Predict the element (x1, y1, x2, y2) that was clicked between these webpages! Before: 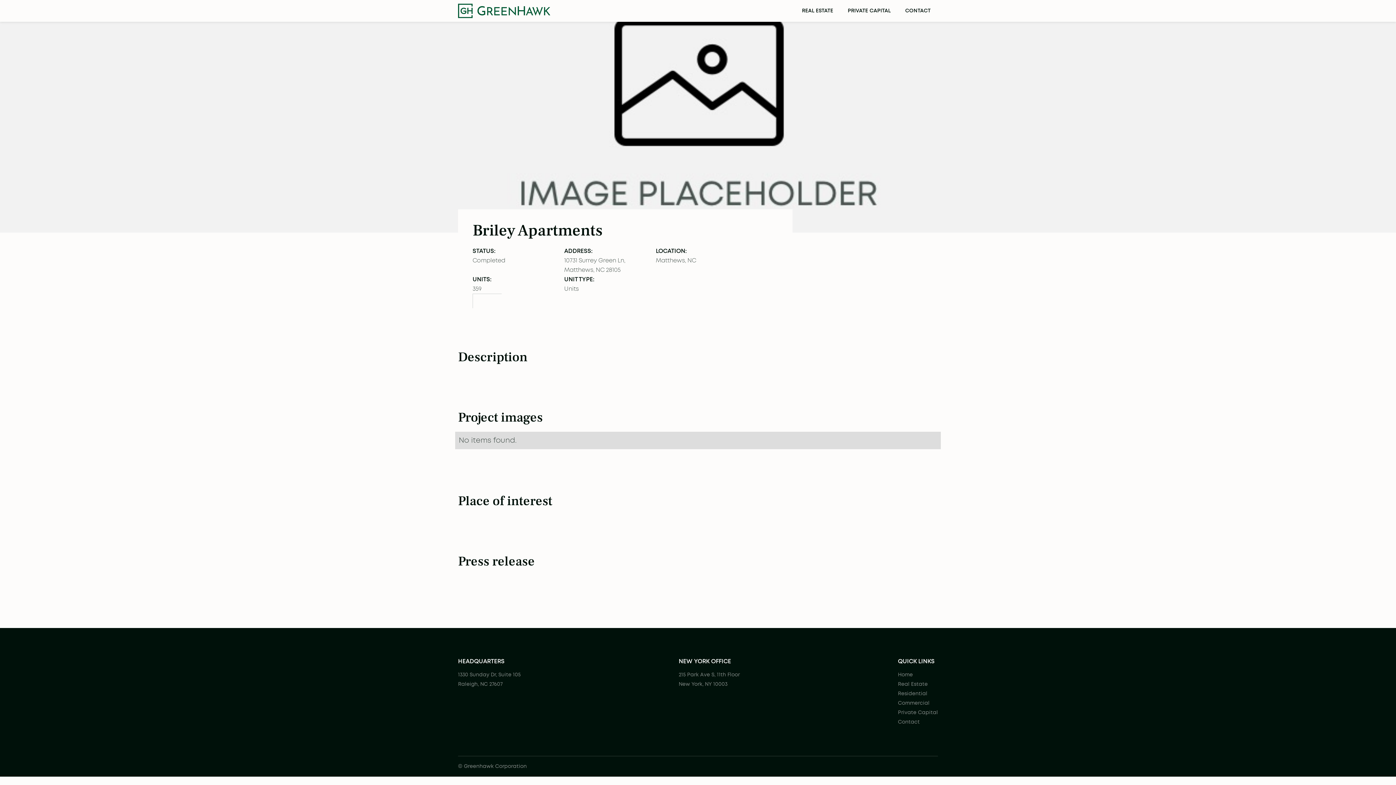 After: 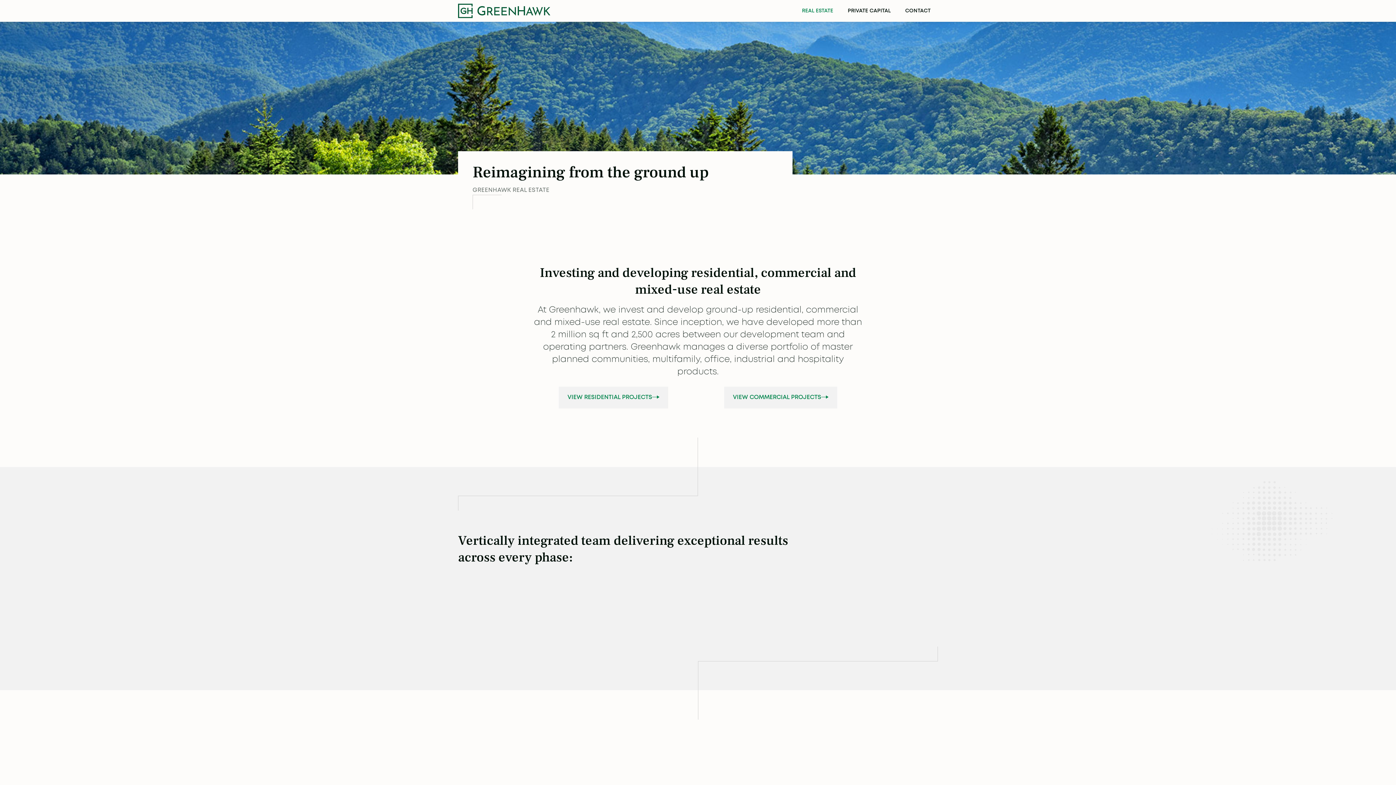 Action: label: REAL ESTATE bbox: (794, 0, 840, 21)